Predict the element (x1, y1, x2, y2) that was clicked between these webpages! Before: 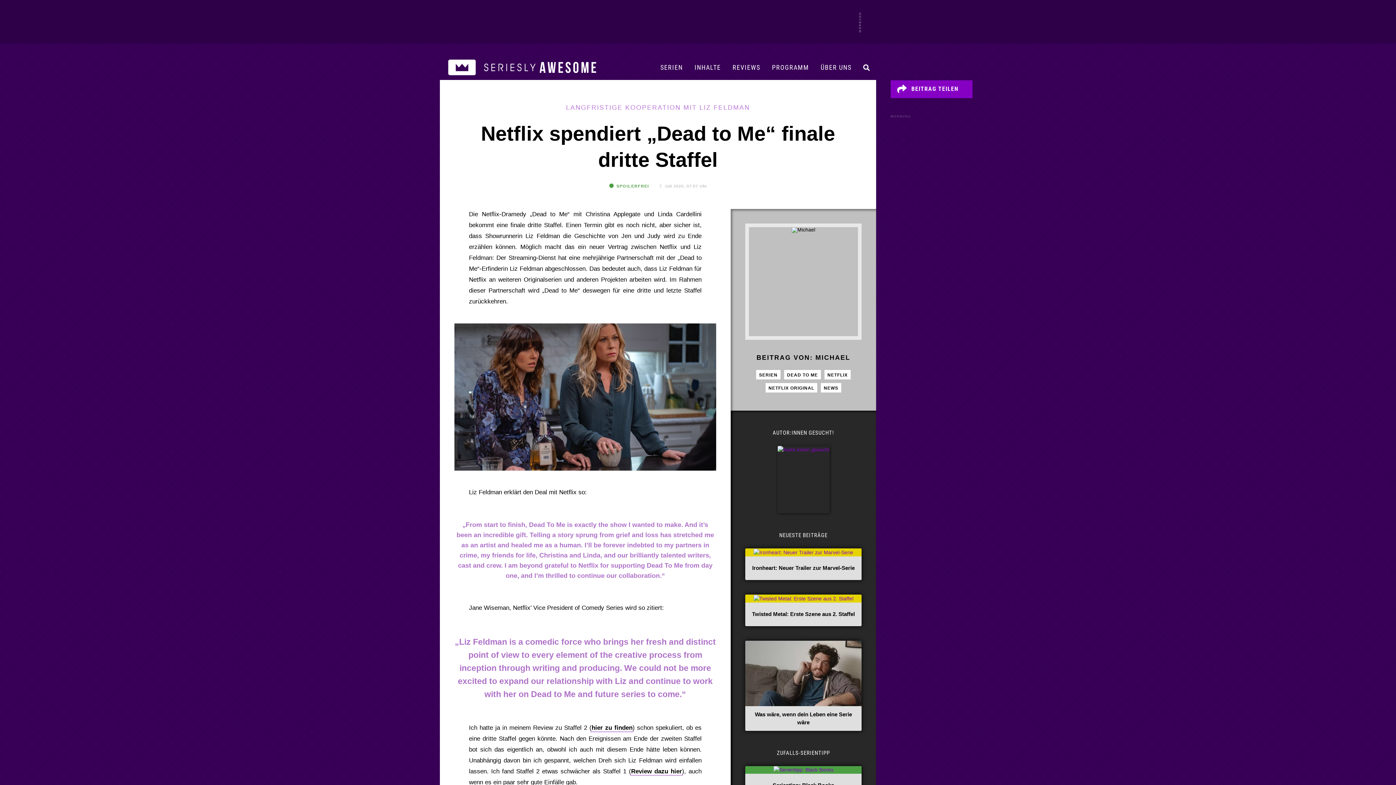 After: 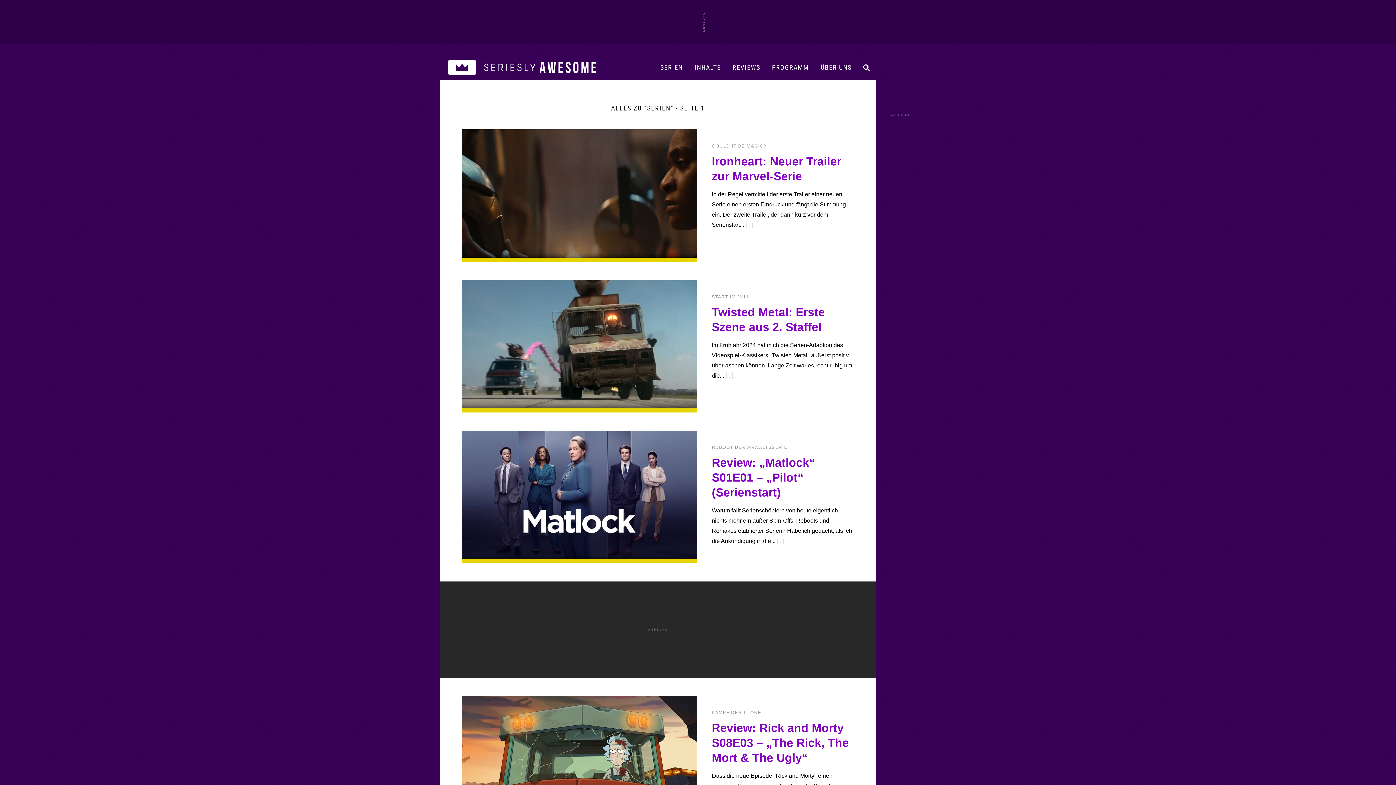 Action: bbox: (756, 370, 780, 379) label: SERIEN